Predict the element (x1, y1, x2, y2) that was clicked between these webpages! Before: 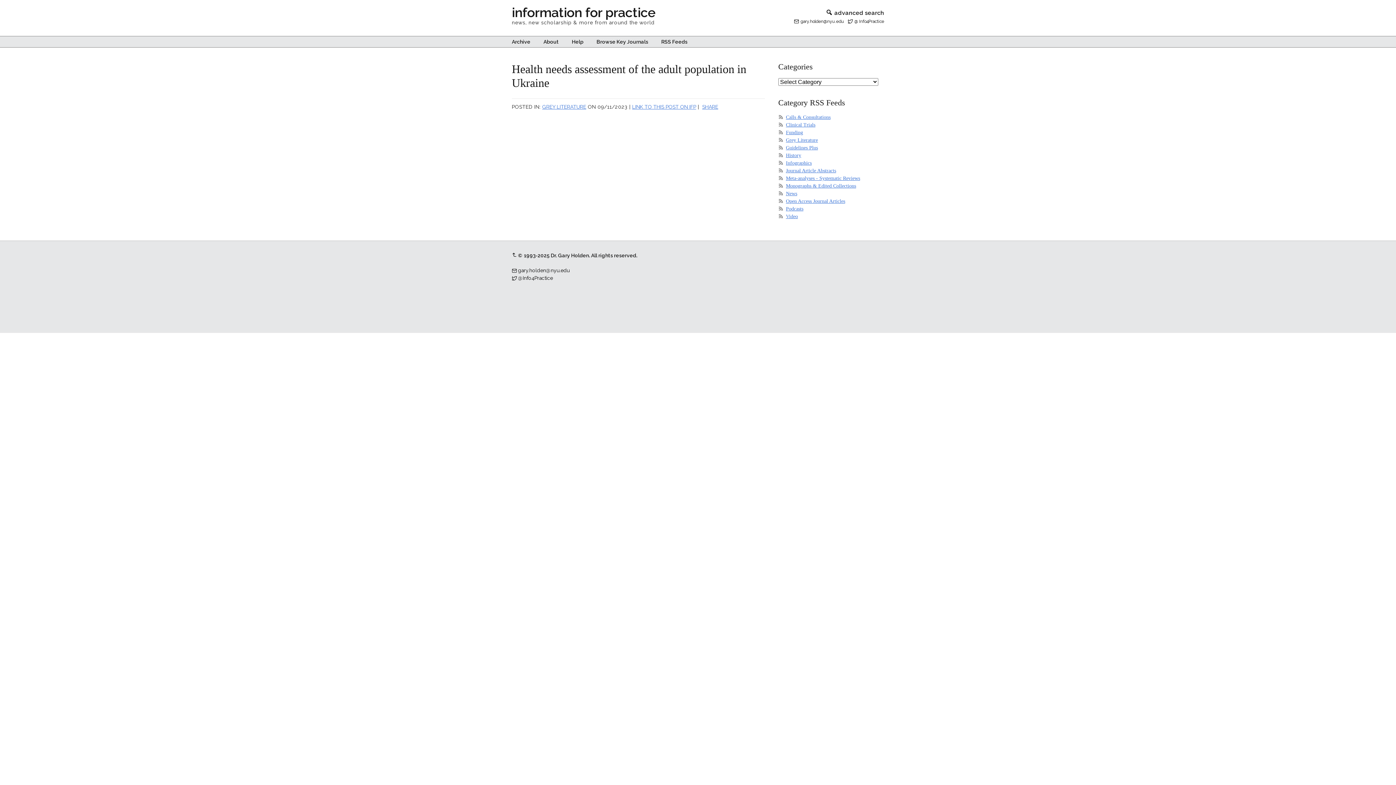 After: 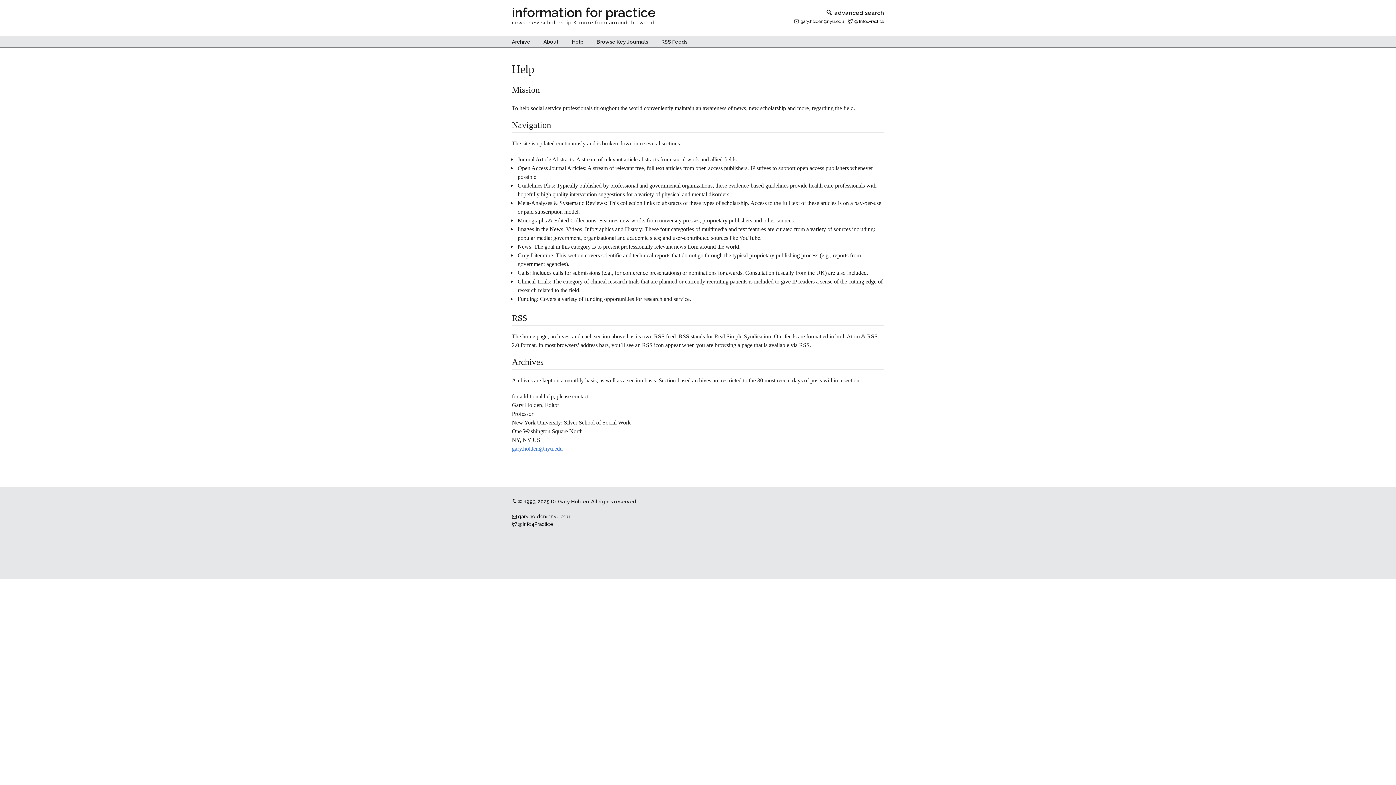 Action: label: Help bbox: (566, 36, 589, 47)